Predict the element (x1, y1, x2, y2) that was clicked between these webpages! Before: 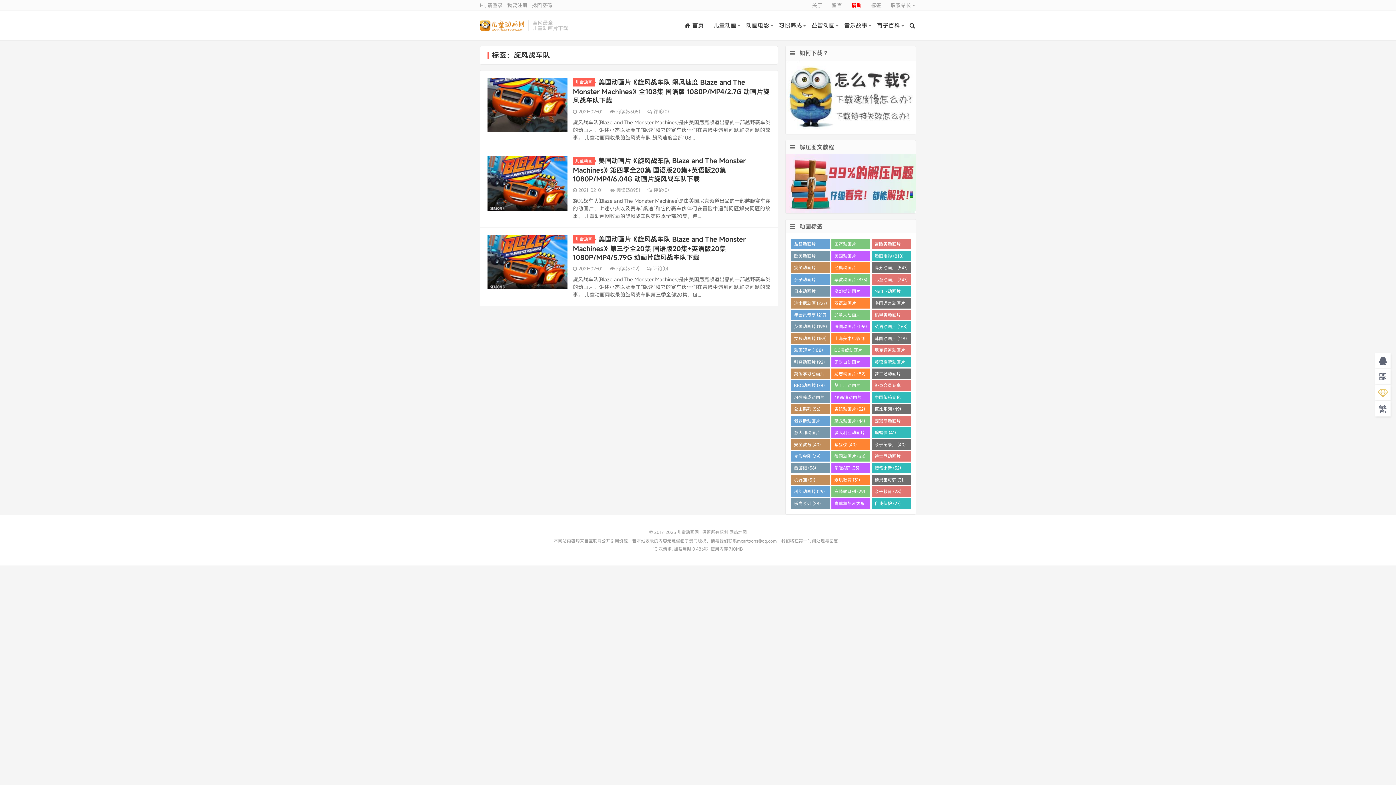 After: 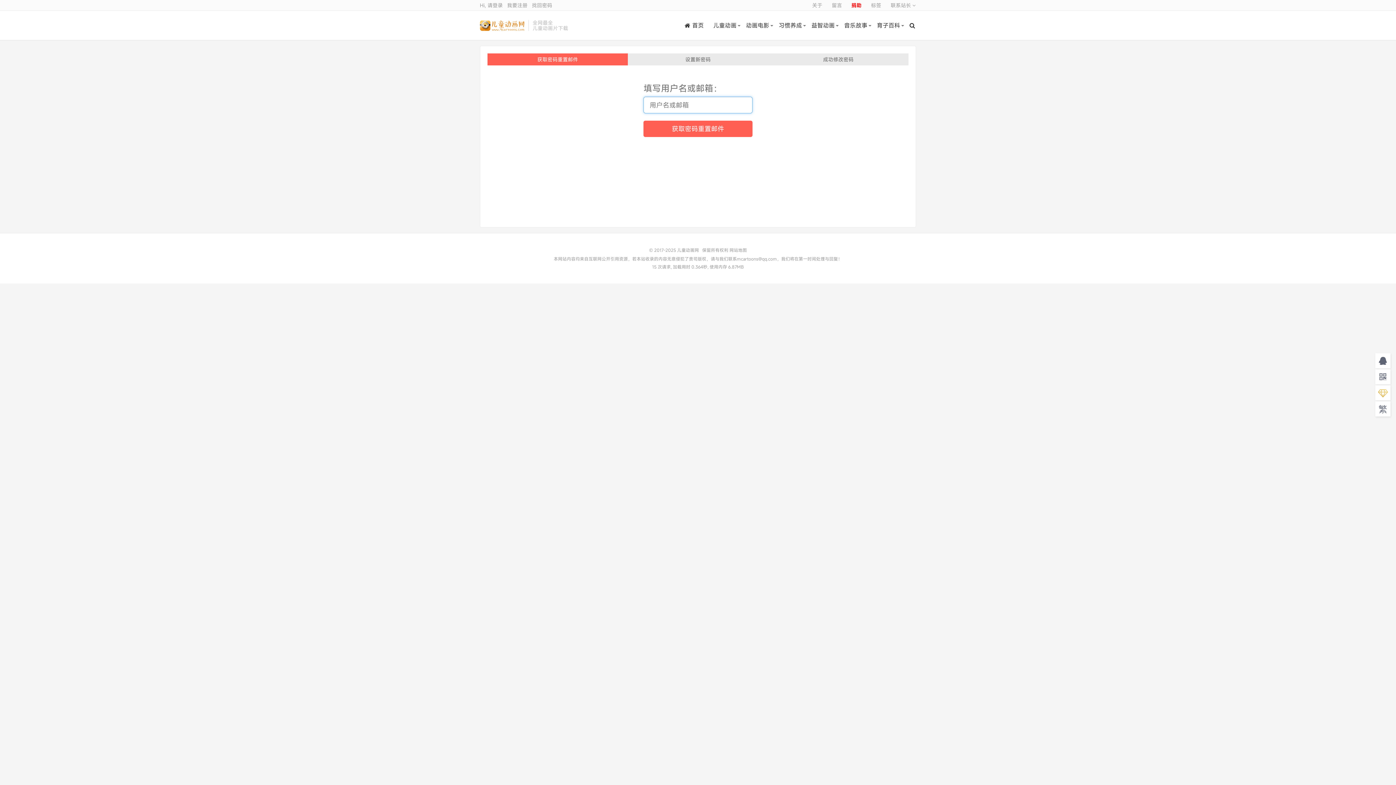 Action: label: 找回密码 bbox: (532, 1, 552, 8)